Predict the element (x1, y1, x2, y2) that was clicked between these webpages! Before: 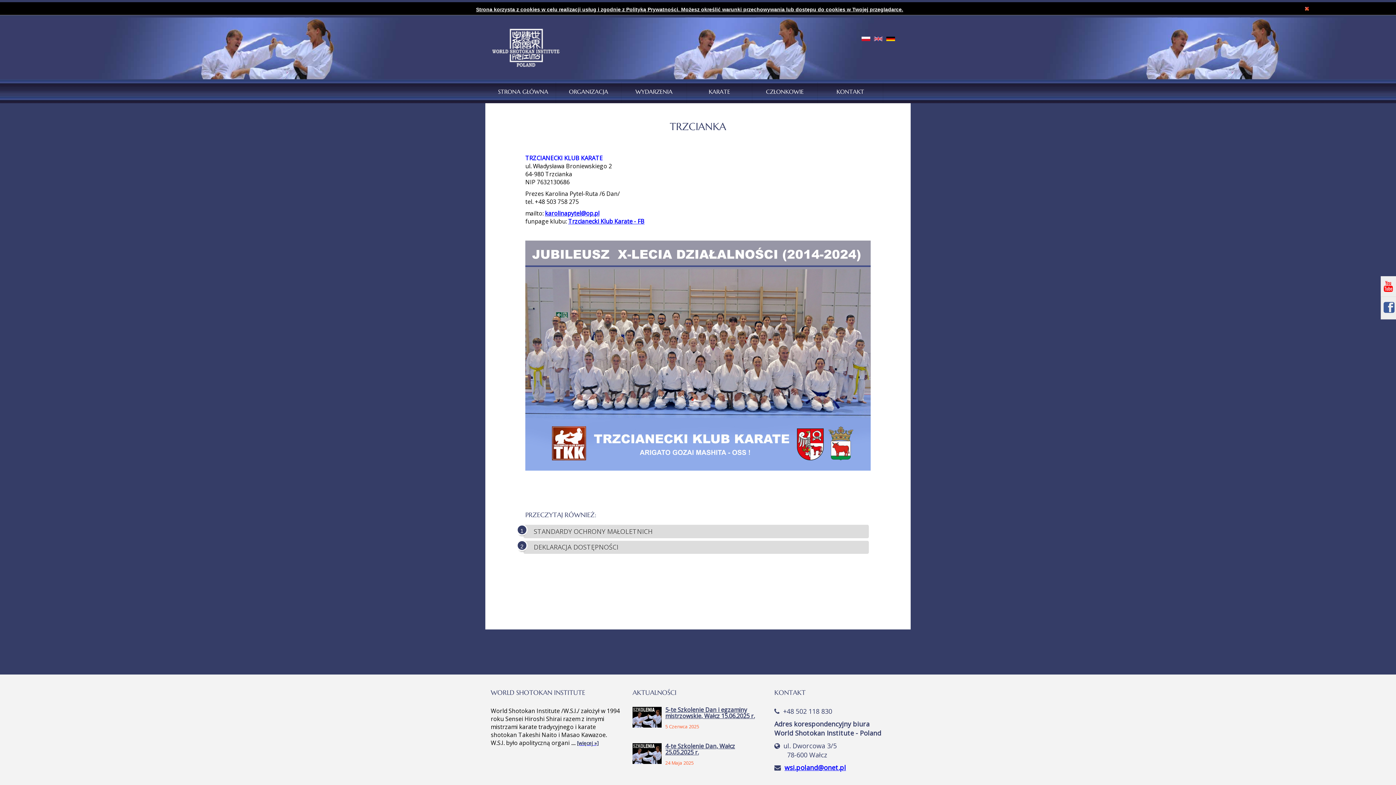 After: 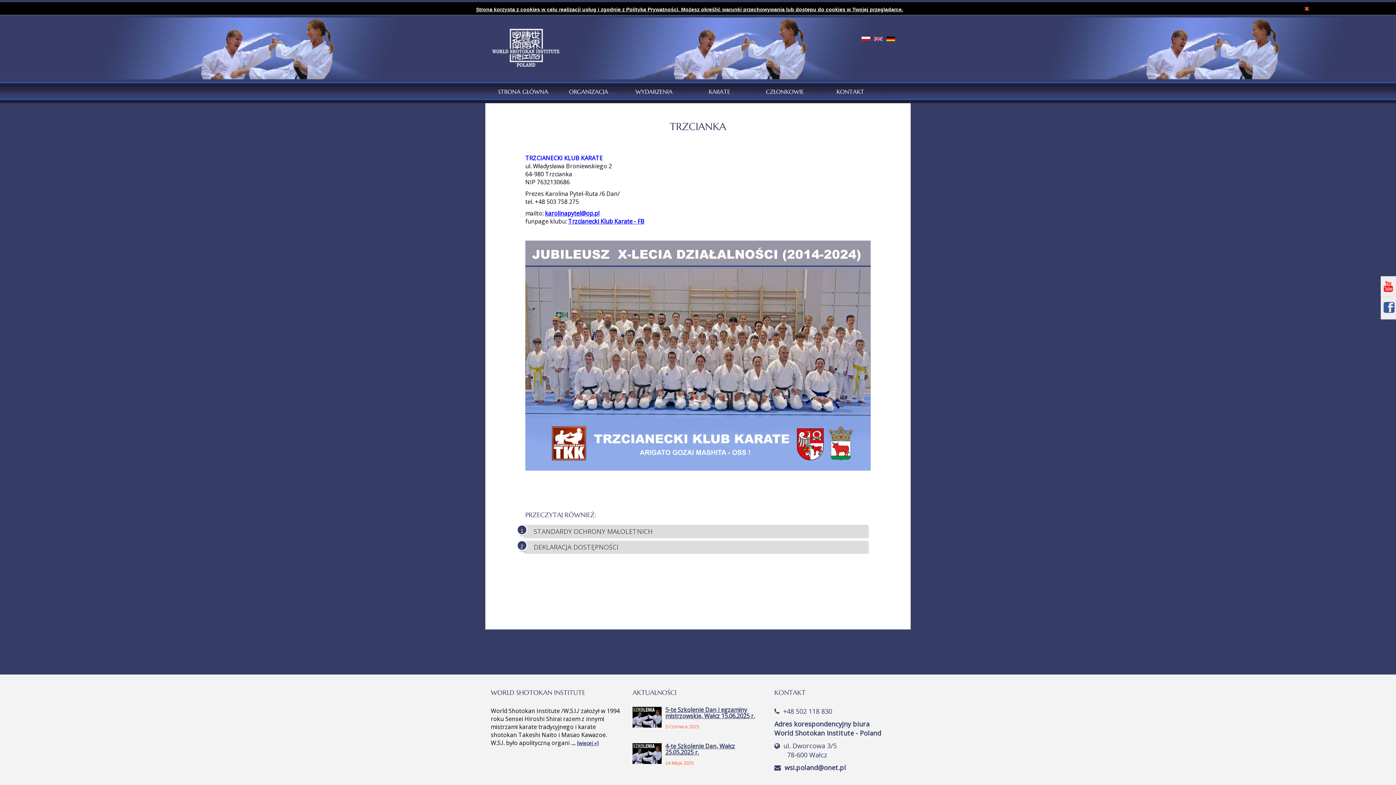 Action: label: wsi.poland@onet.pl bbox: (784, 763, 846, 772)